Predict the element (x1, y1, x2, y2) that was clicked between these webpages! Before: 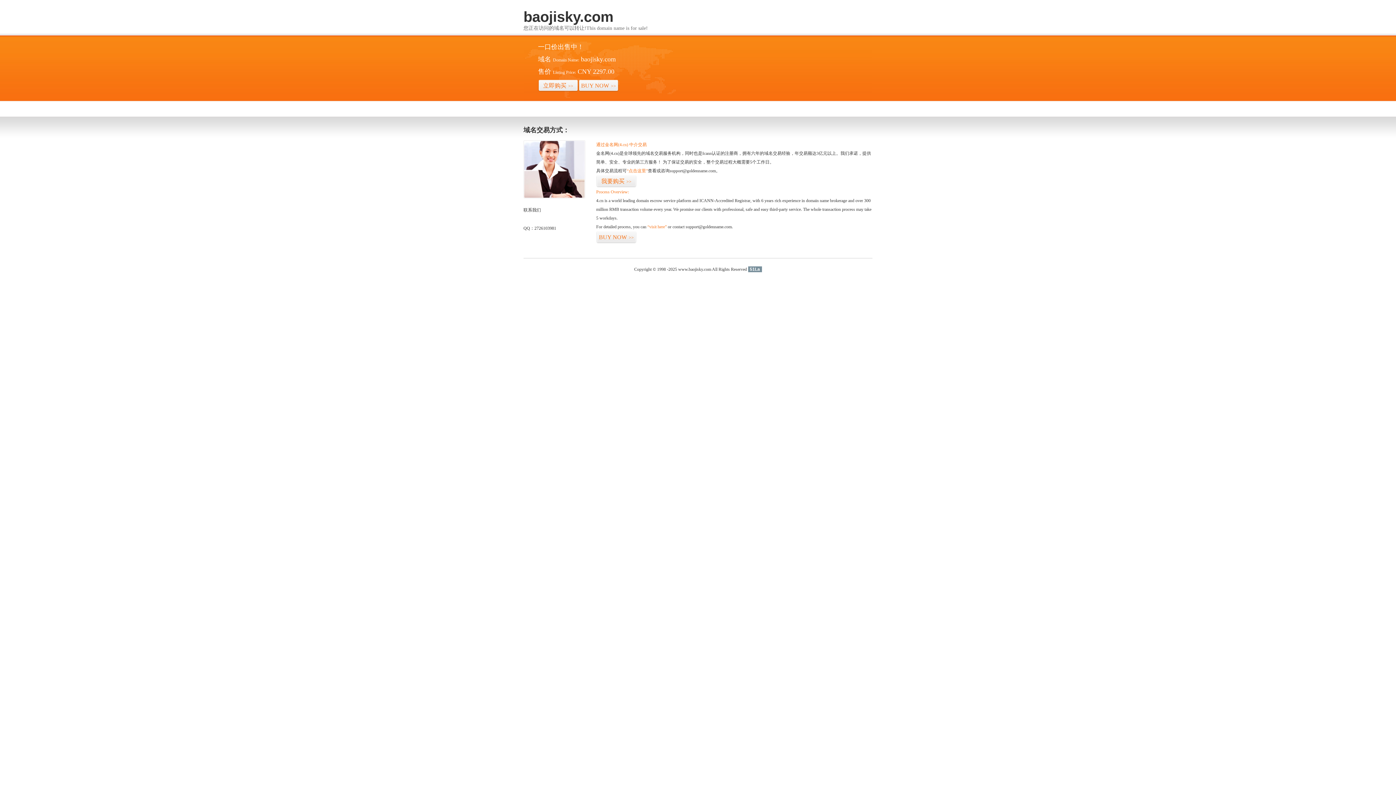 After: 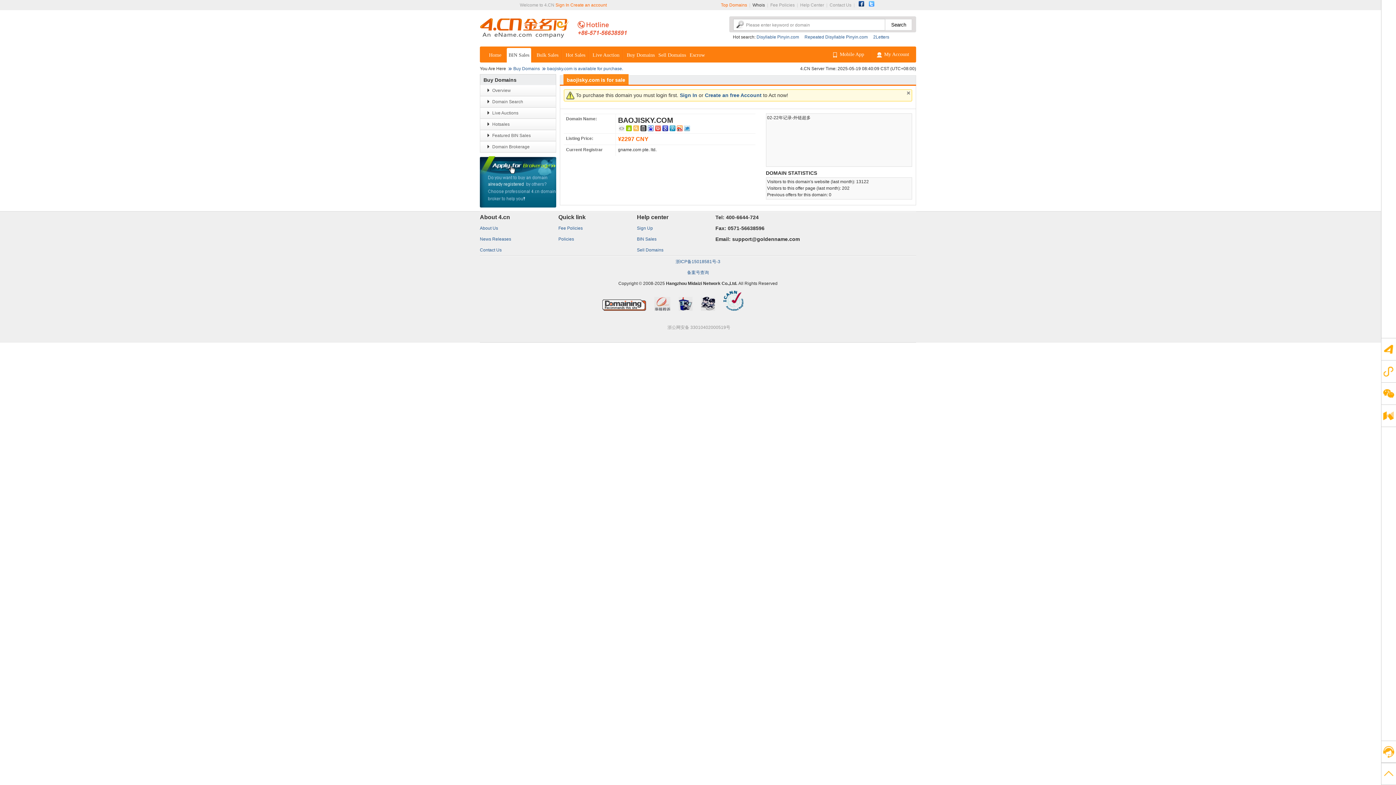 Action: bbox: (596, 231, 636, 243) label: BUY NOW>>